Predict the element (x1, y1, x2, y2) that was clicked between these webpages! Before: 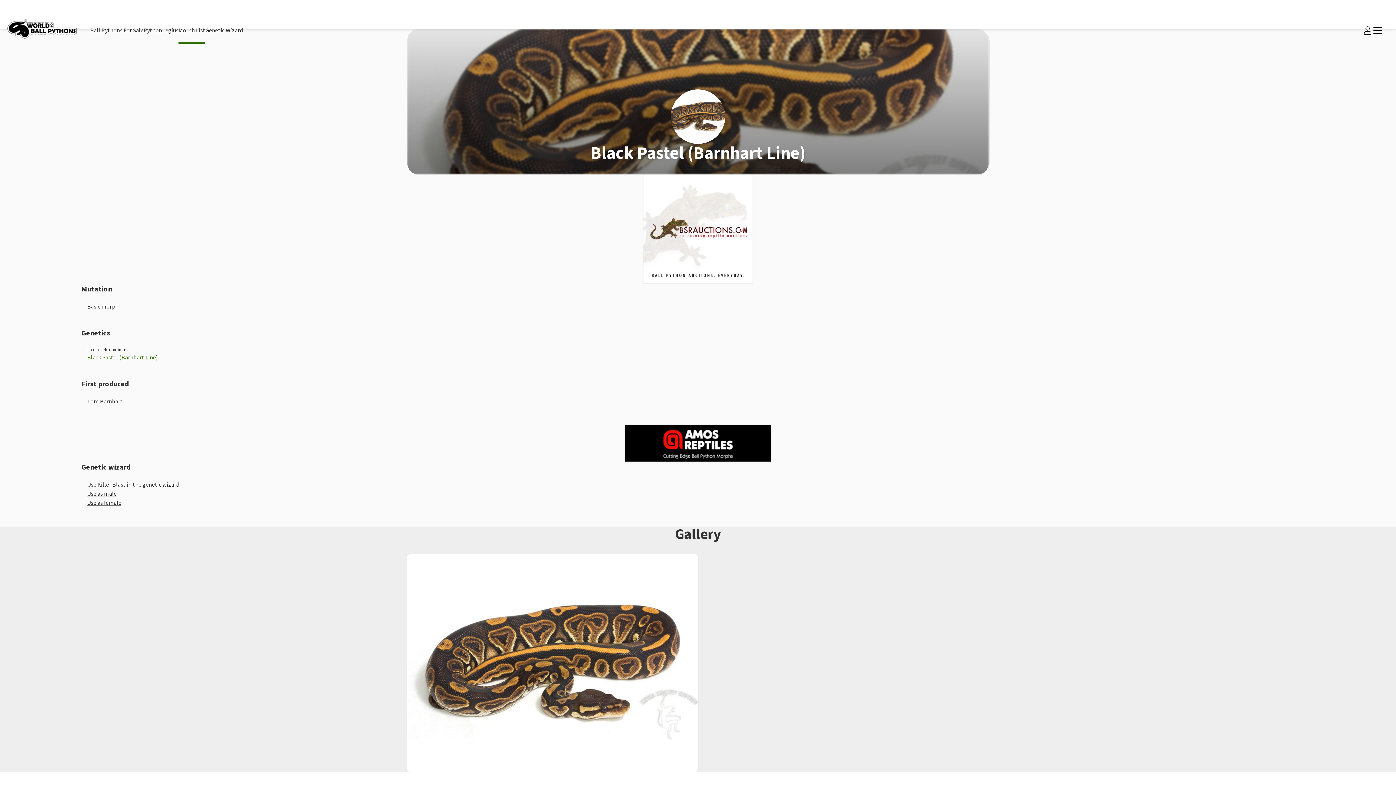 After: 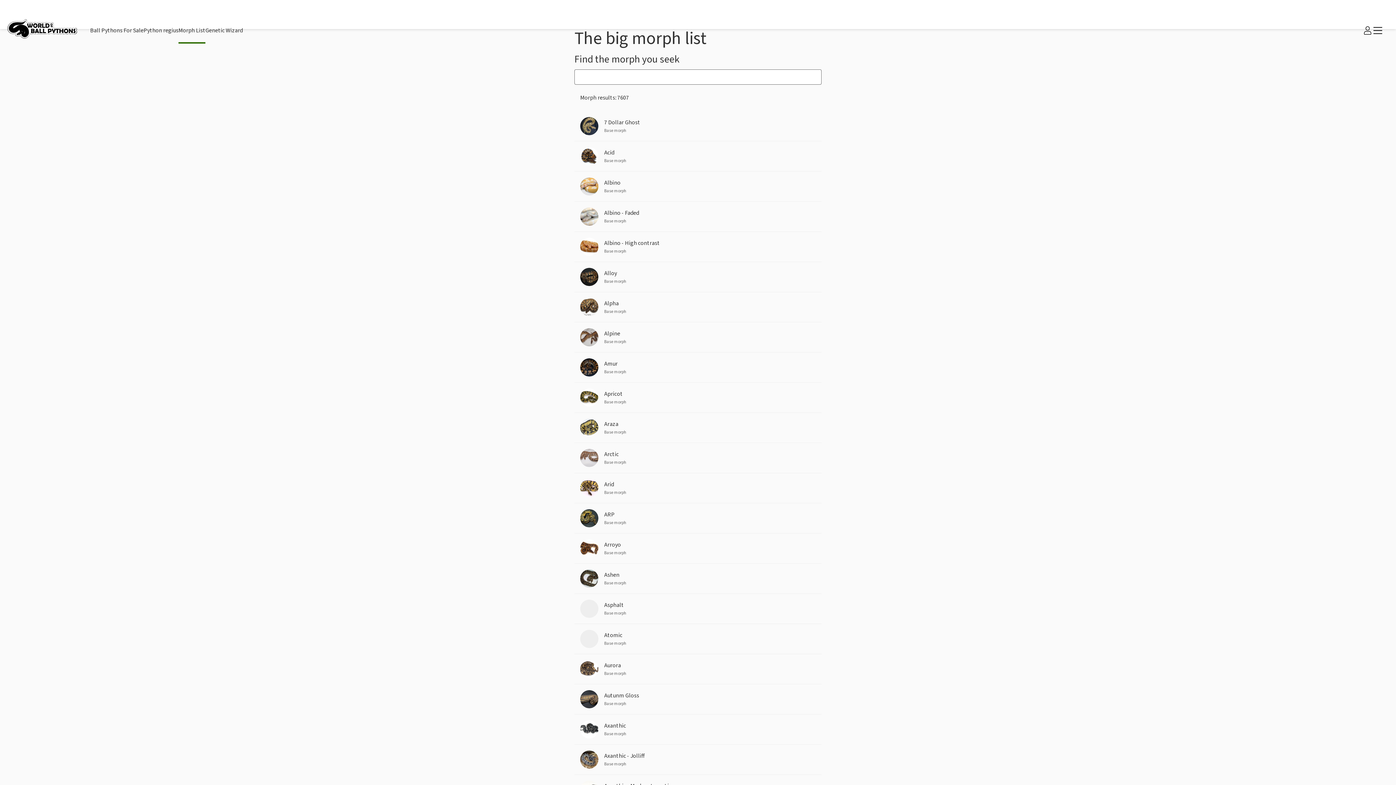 Action: label: Morph List bbox: (178, 26, 205, 35)